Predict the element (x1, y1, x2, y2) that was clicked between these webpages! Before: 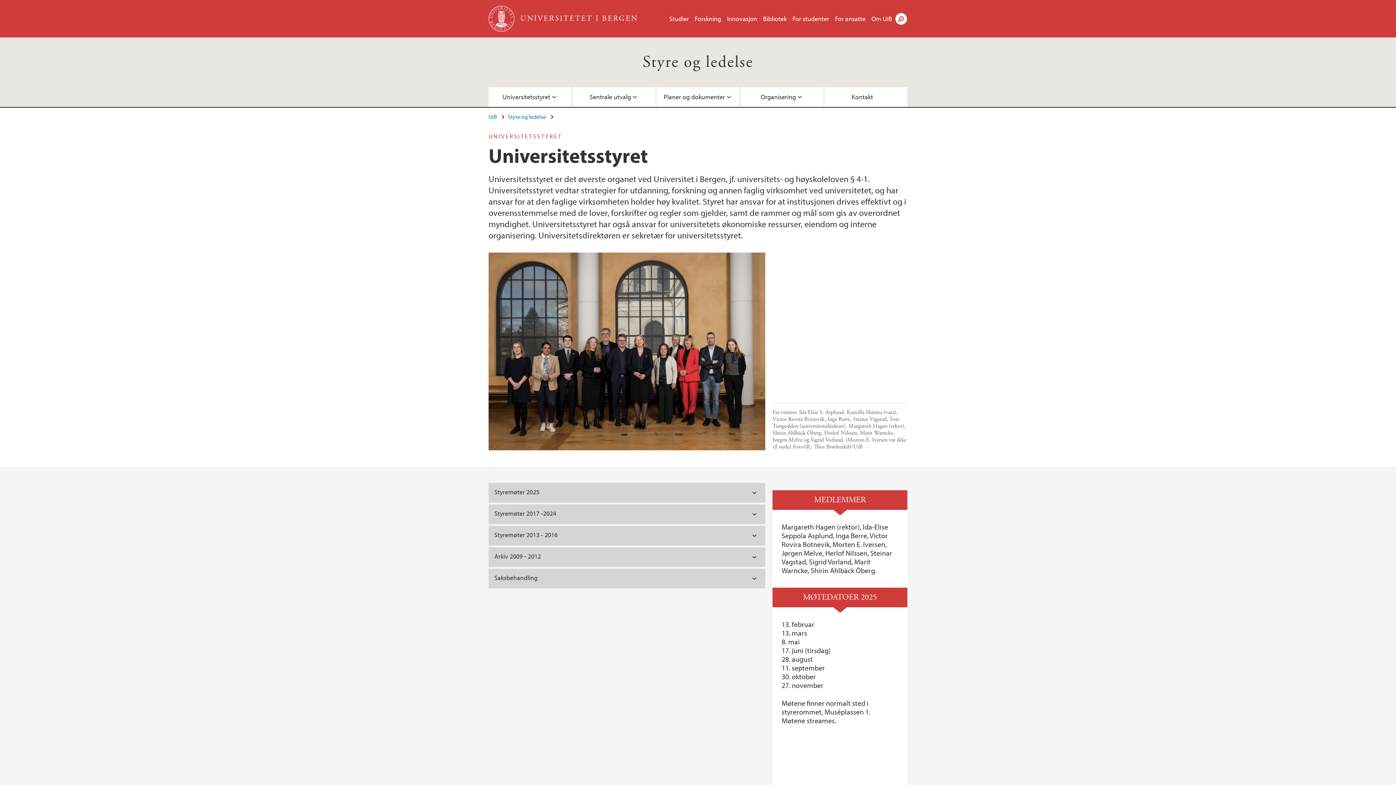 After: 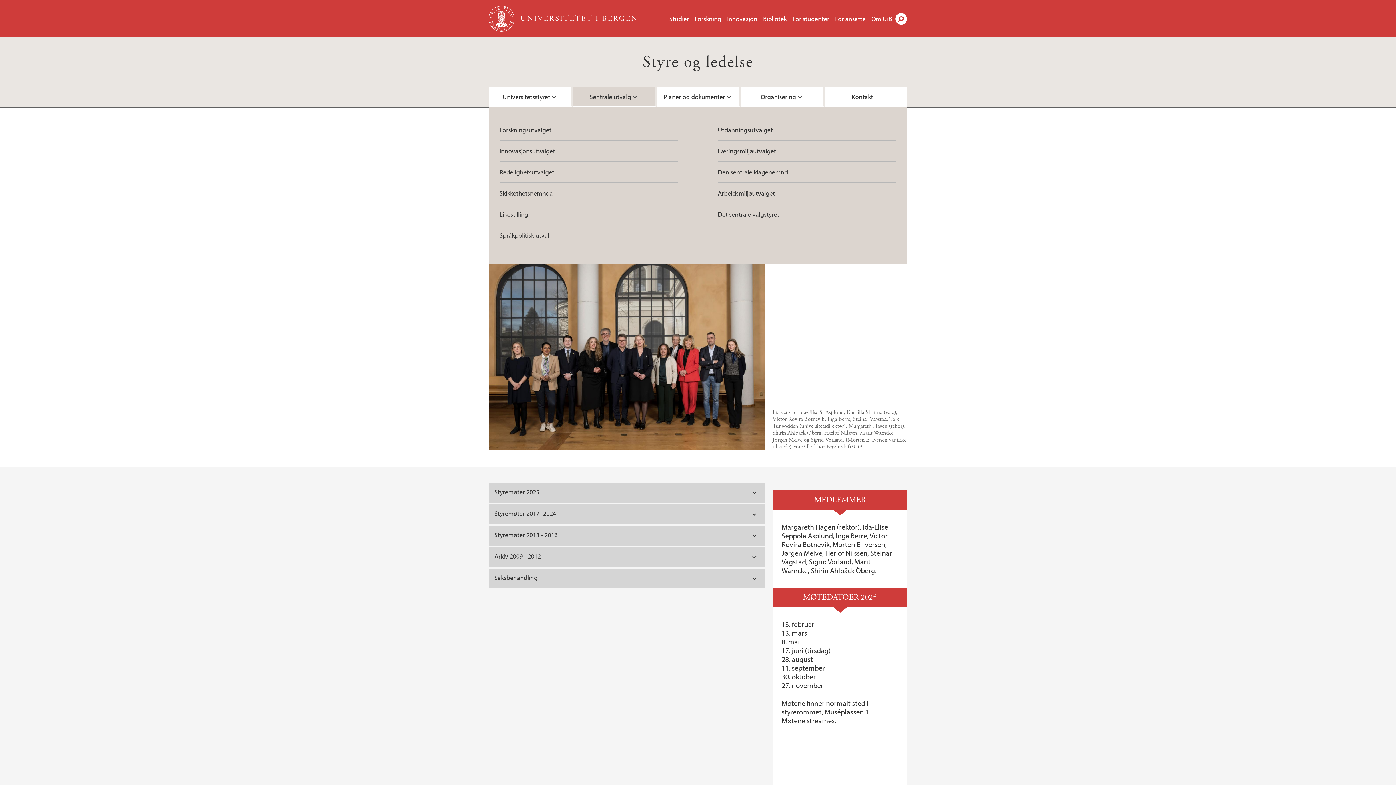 Action: bbox: (572, 87, 655, 106) label: Sentrale utvalg